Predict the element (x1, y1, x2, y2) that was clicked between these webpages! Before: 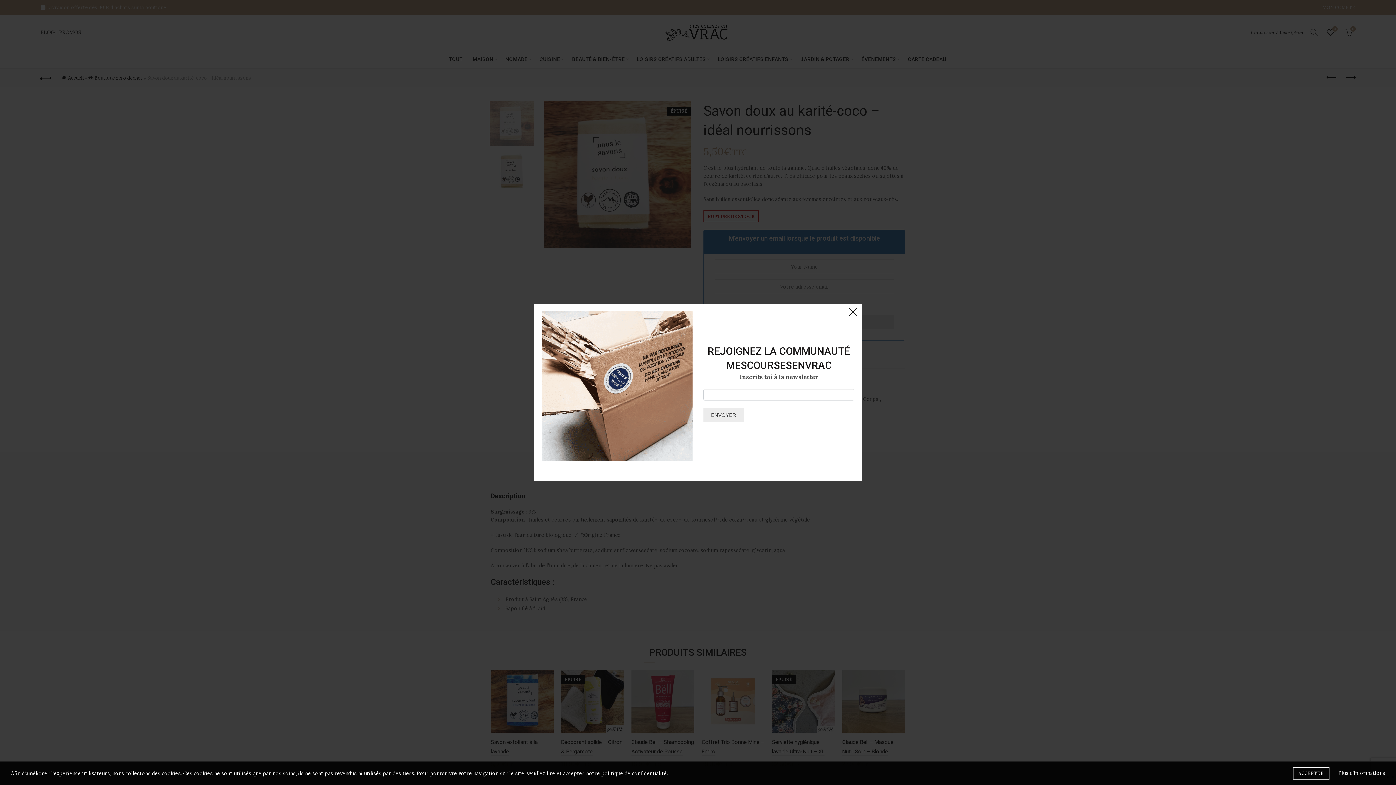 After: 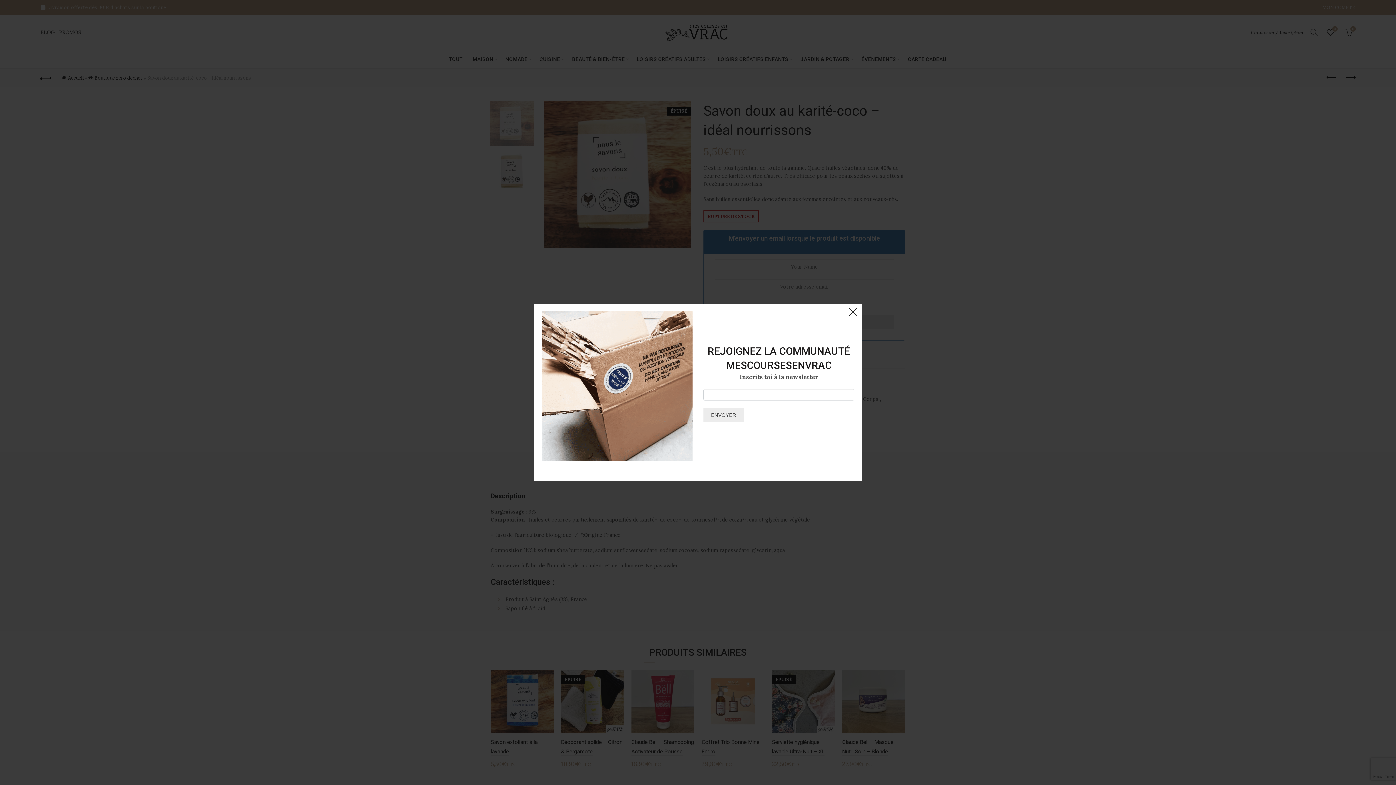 Action: label: ACCEPTER bbox: (1292, 767, 1329, 780)